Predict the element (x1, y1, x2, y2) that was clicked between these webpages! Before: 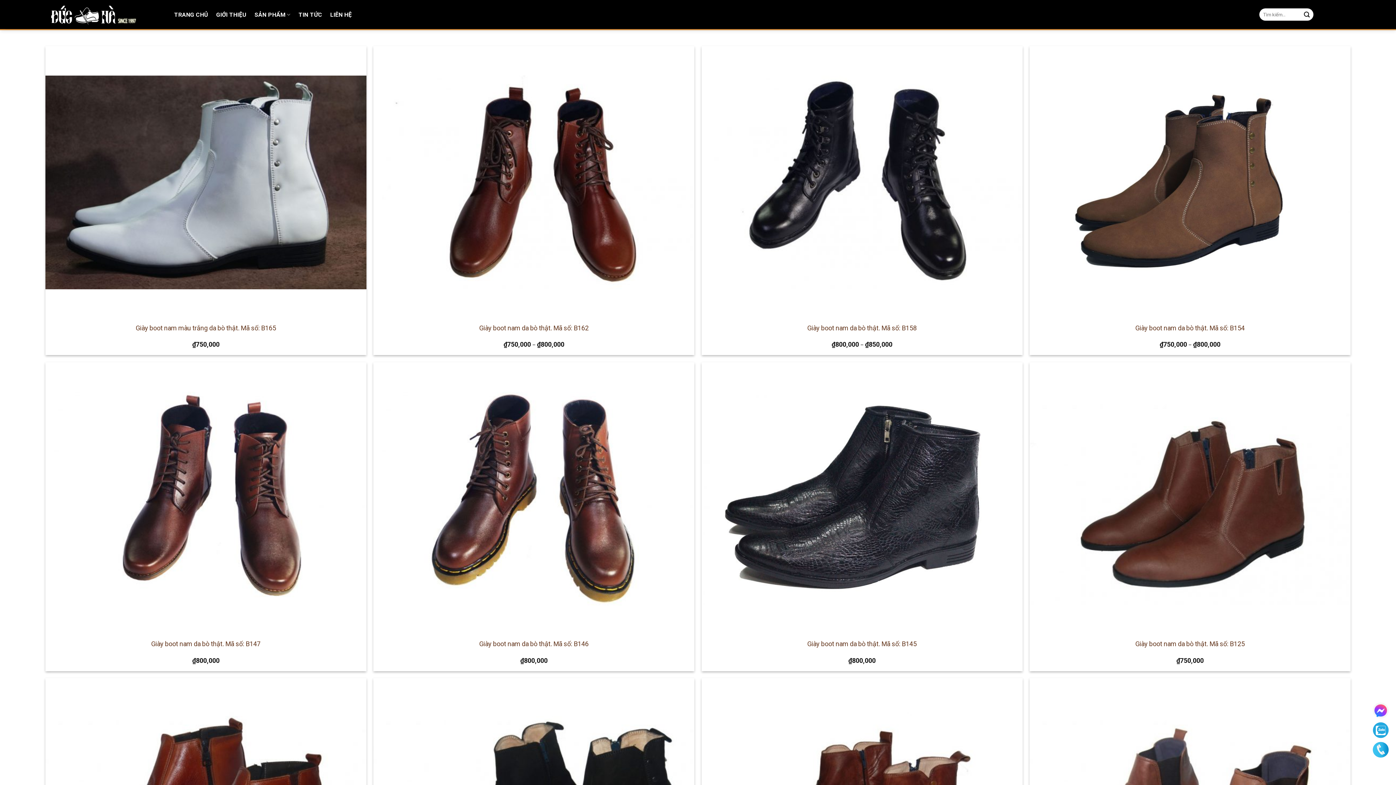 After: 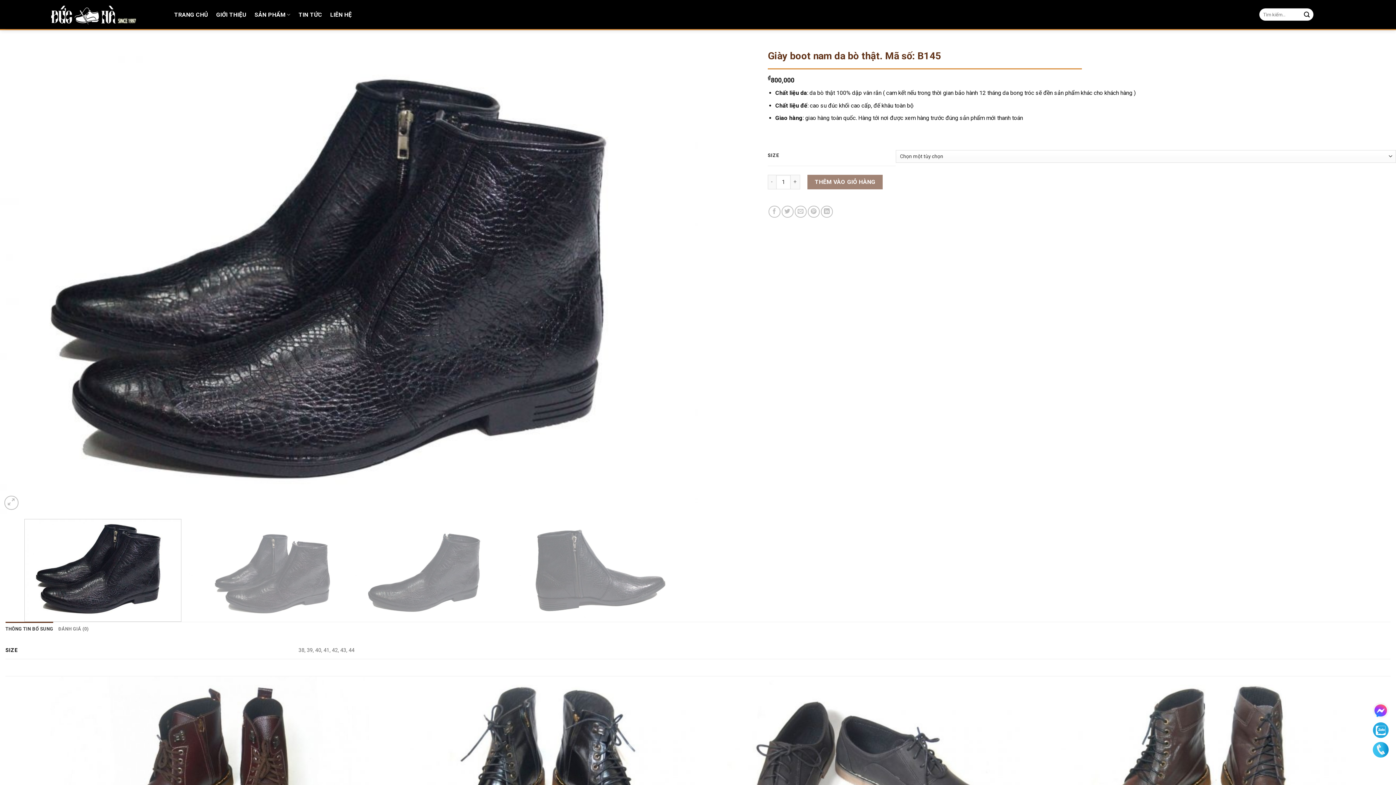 Action: bbox: (807, 640, 916, 656) label: Giày boot nam da bò thật. Mã số: B145